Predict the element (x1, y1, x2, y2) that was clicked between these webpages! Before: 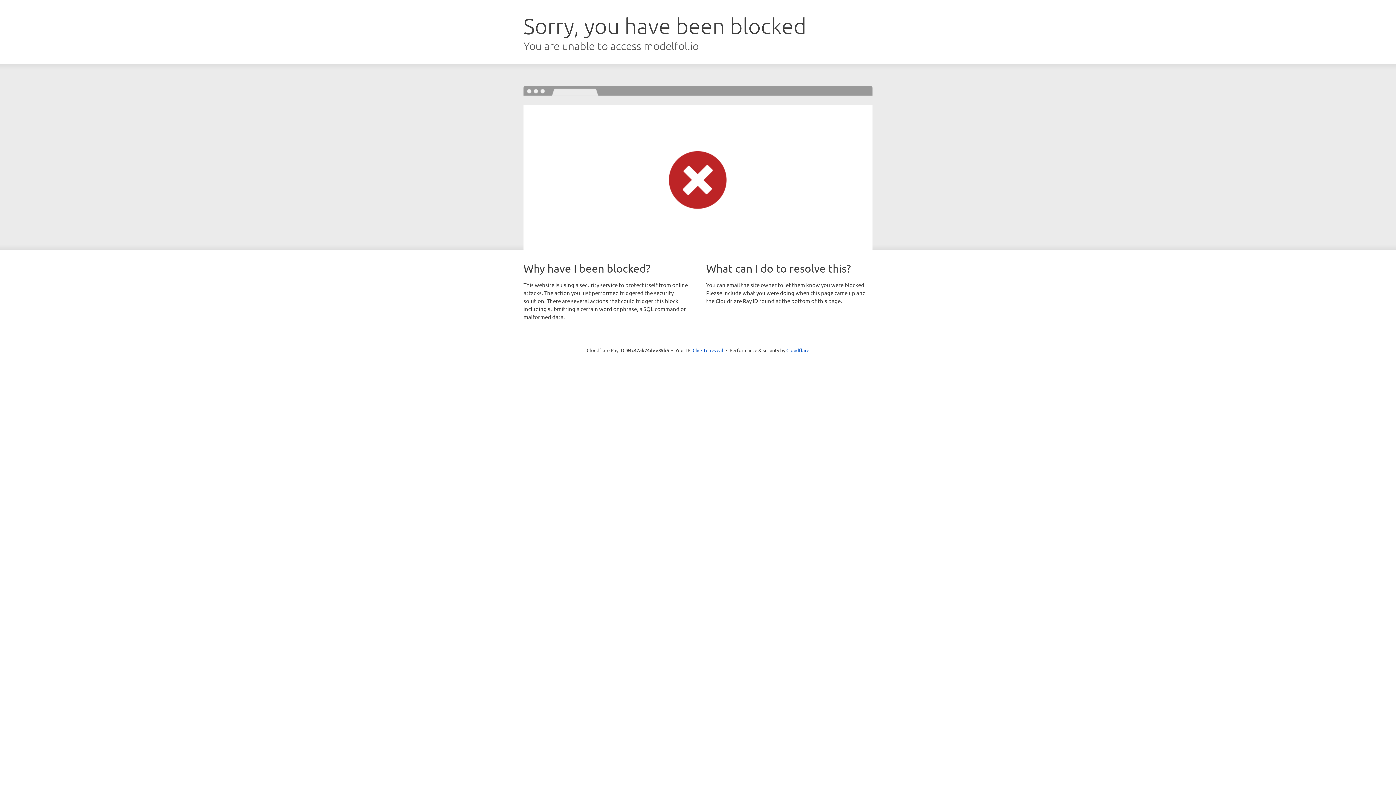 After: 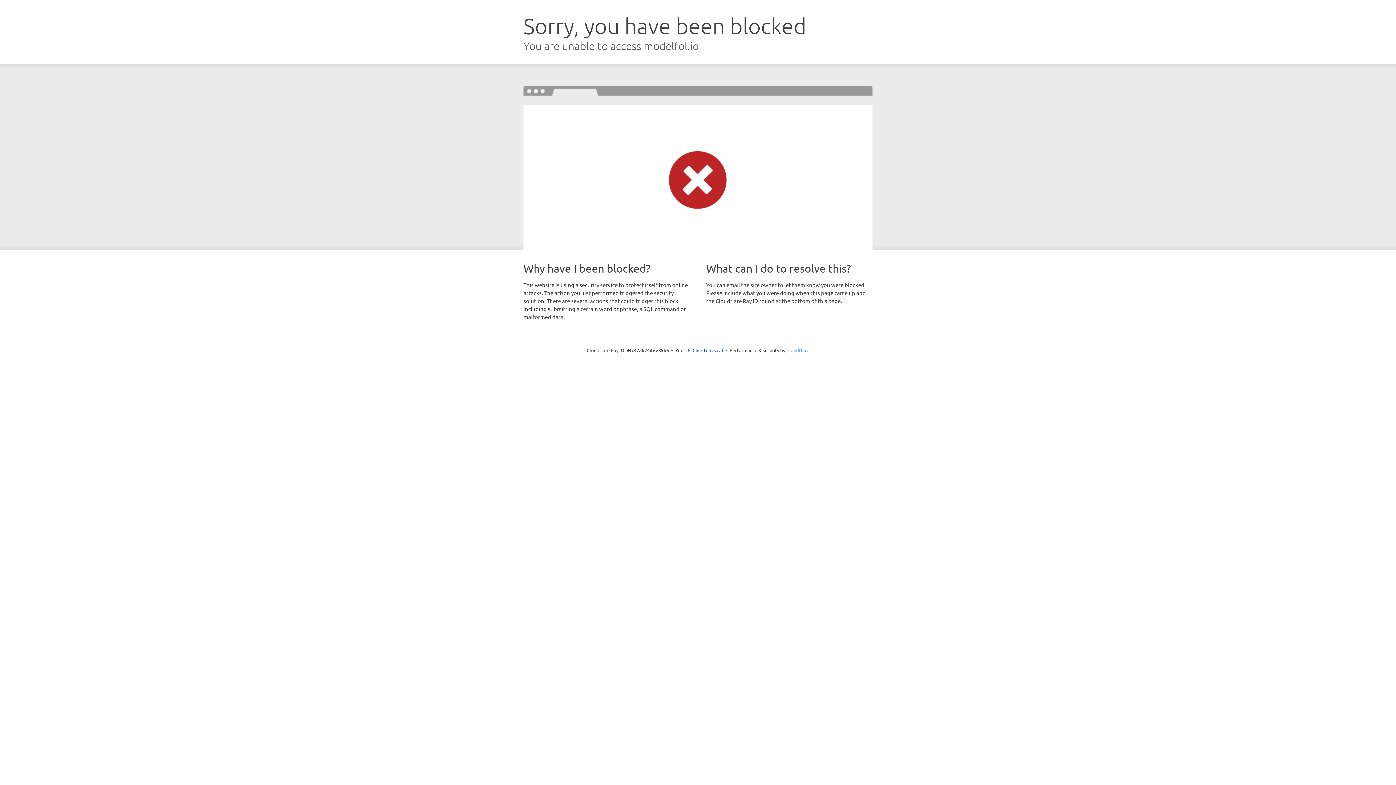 Action: bbox: (786, 347, 809, 353) label: Cloudflare